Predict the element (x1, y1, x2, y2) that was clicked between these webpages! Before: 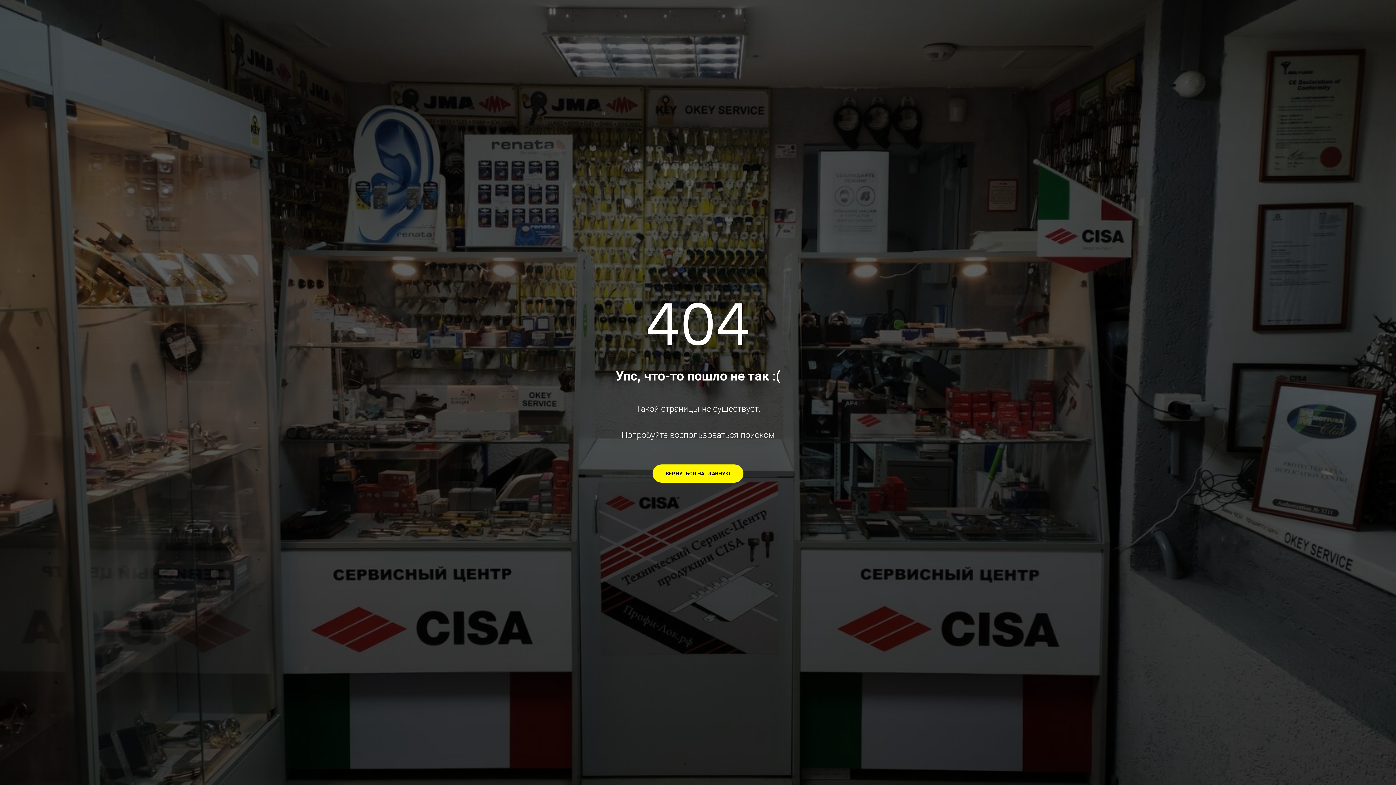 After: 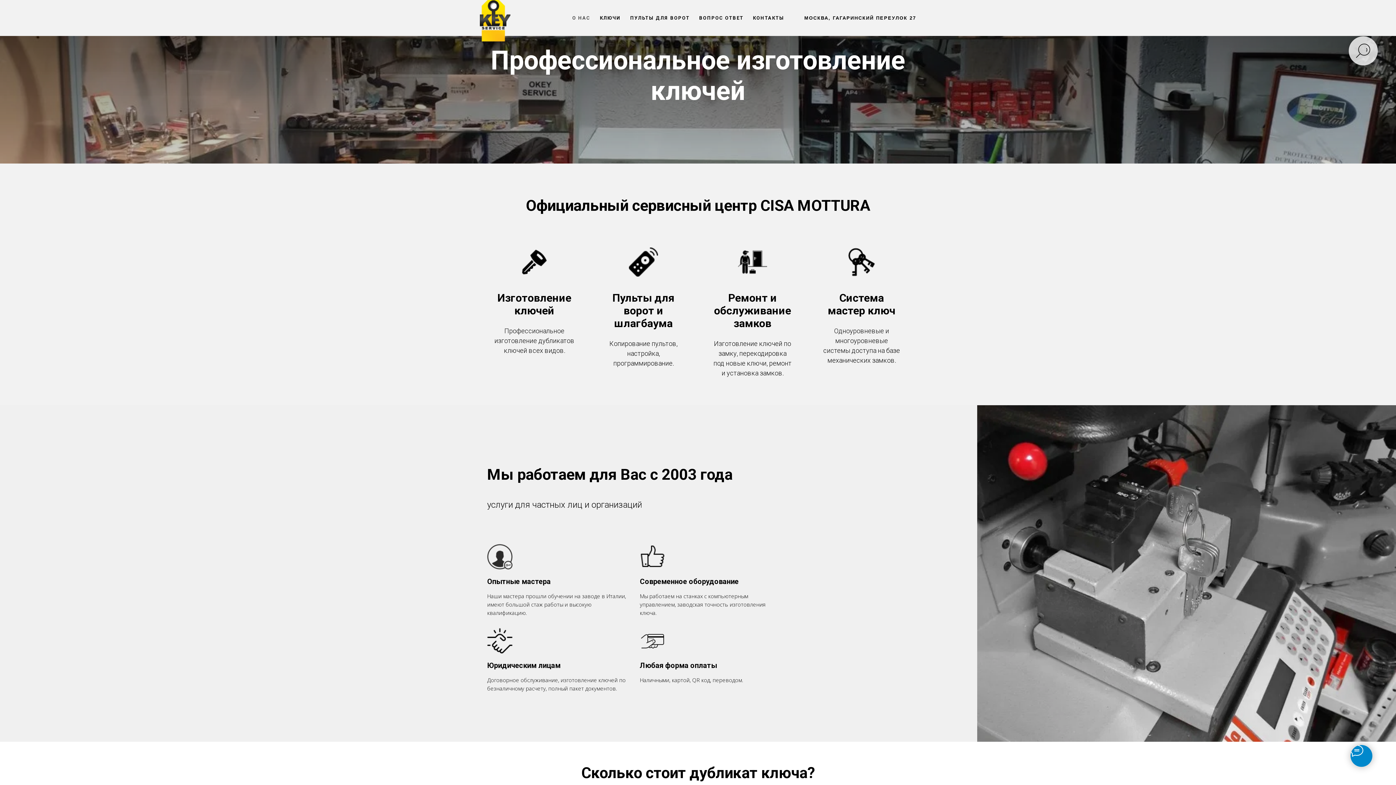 Action: bbox: (652, 464, 743, 482) label: ВЕРНУТЬСЯ НА ГЛАВНУЮ